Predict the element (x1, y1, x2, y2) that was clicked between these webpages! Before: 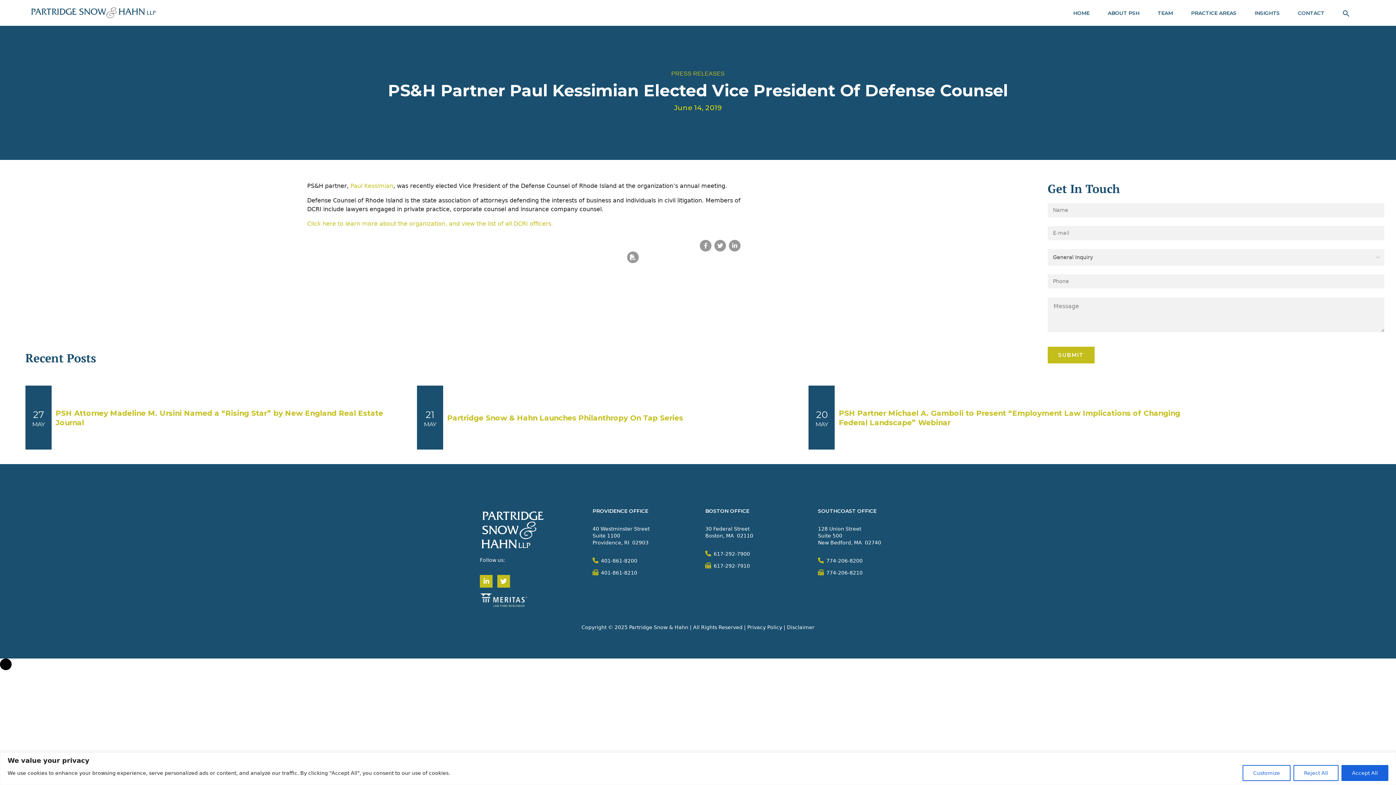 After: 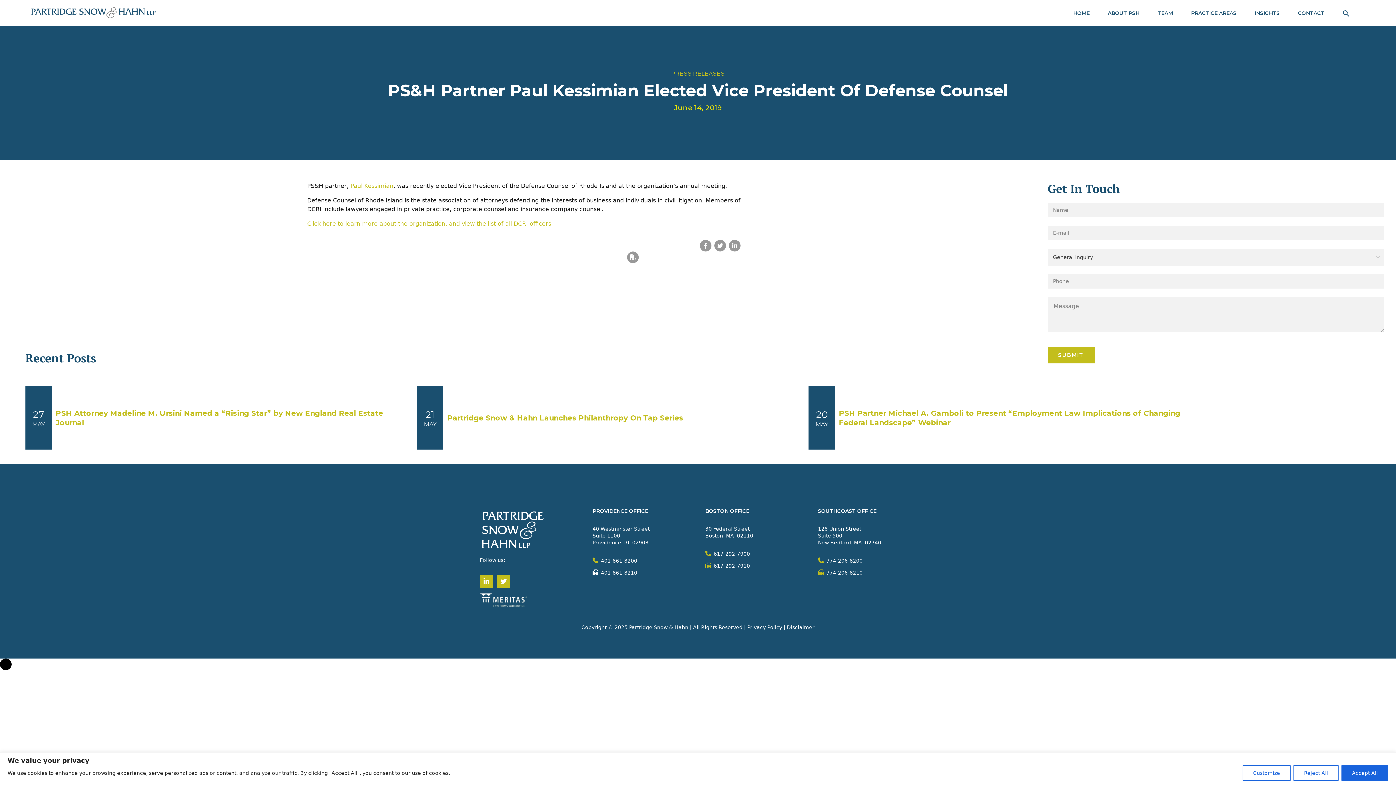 Action: bbox: (592, 569, 637, 576) label: 401-861-8210